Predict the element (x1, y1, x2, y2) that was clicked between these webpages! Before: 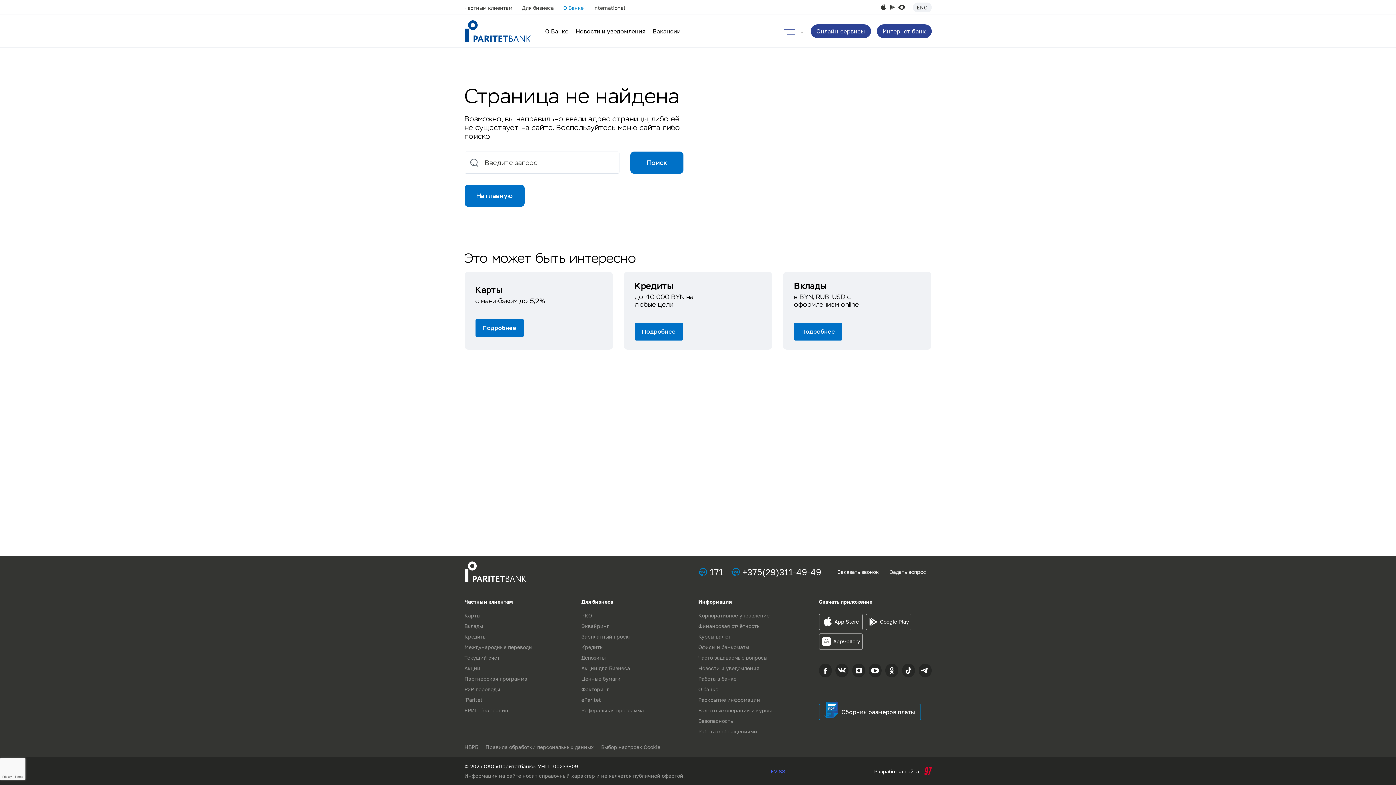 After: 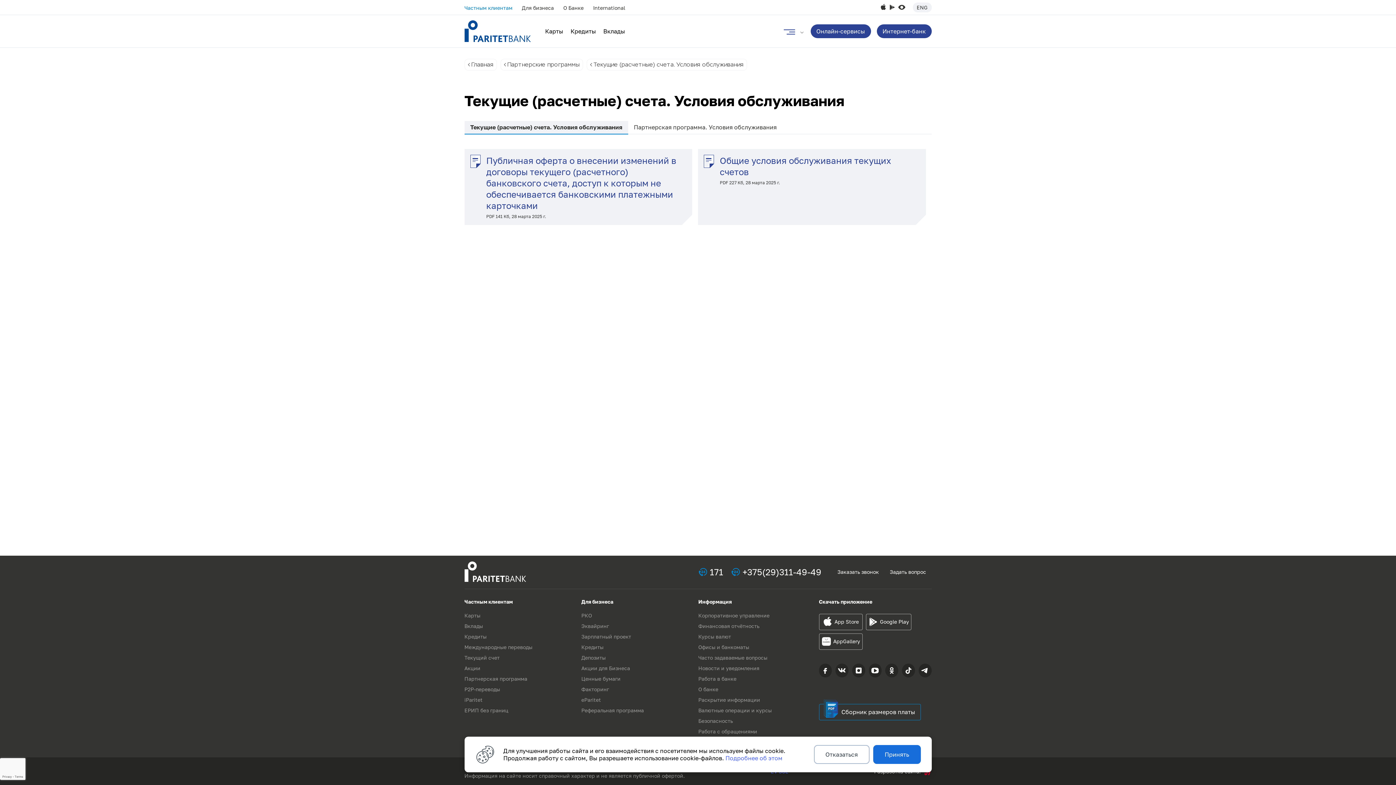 Action: bbox: (464, 676, 577, 682) label: Партнерская программа